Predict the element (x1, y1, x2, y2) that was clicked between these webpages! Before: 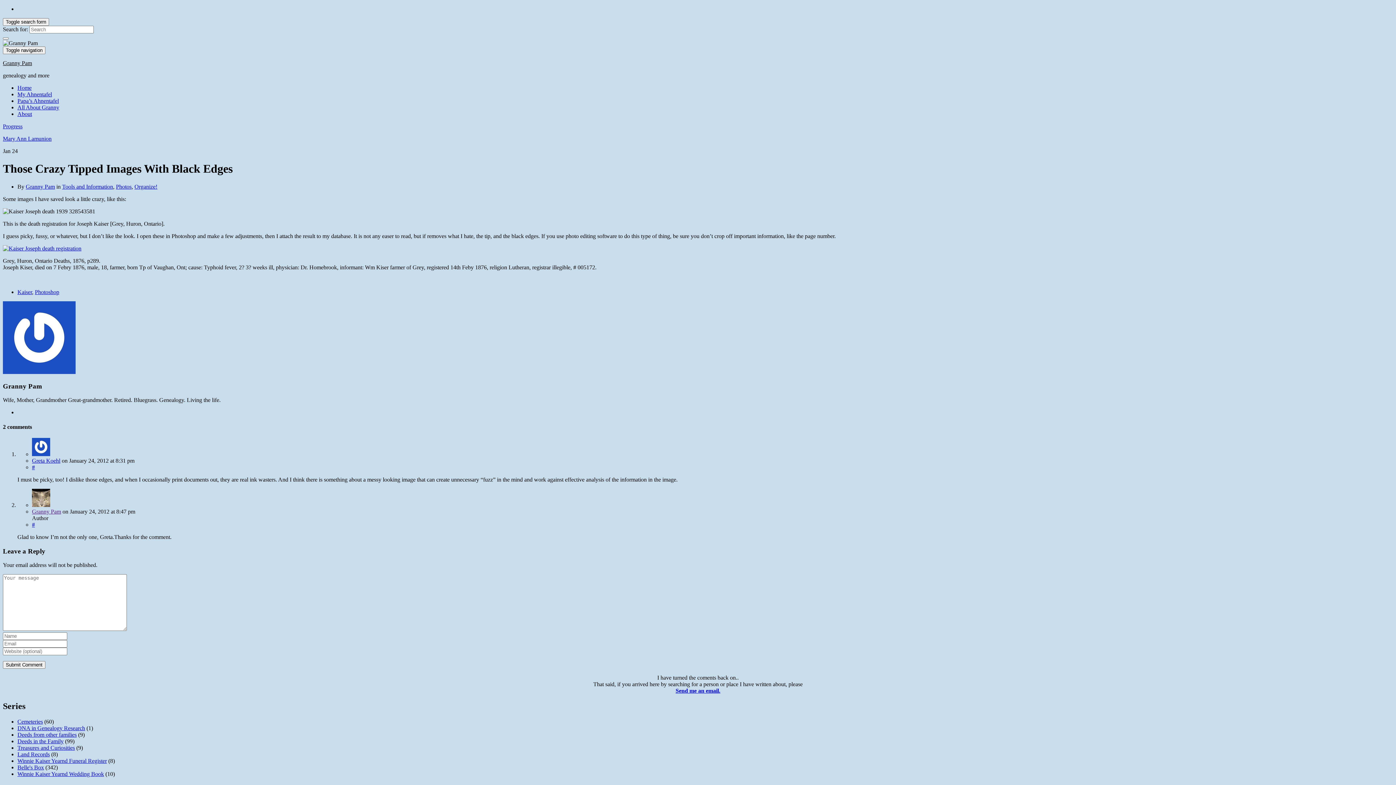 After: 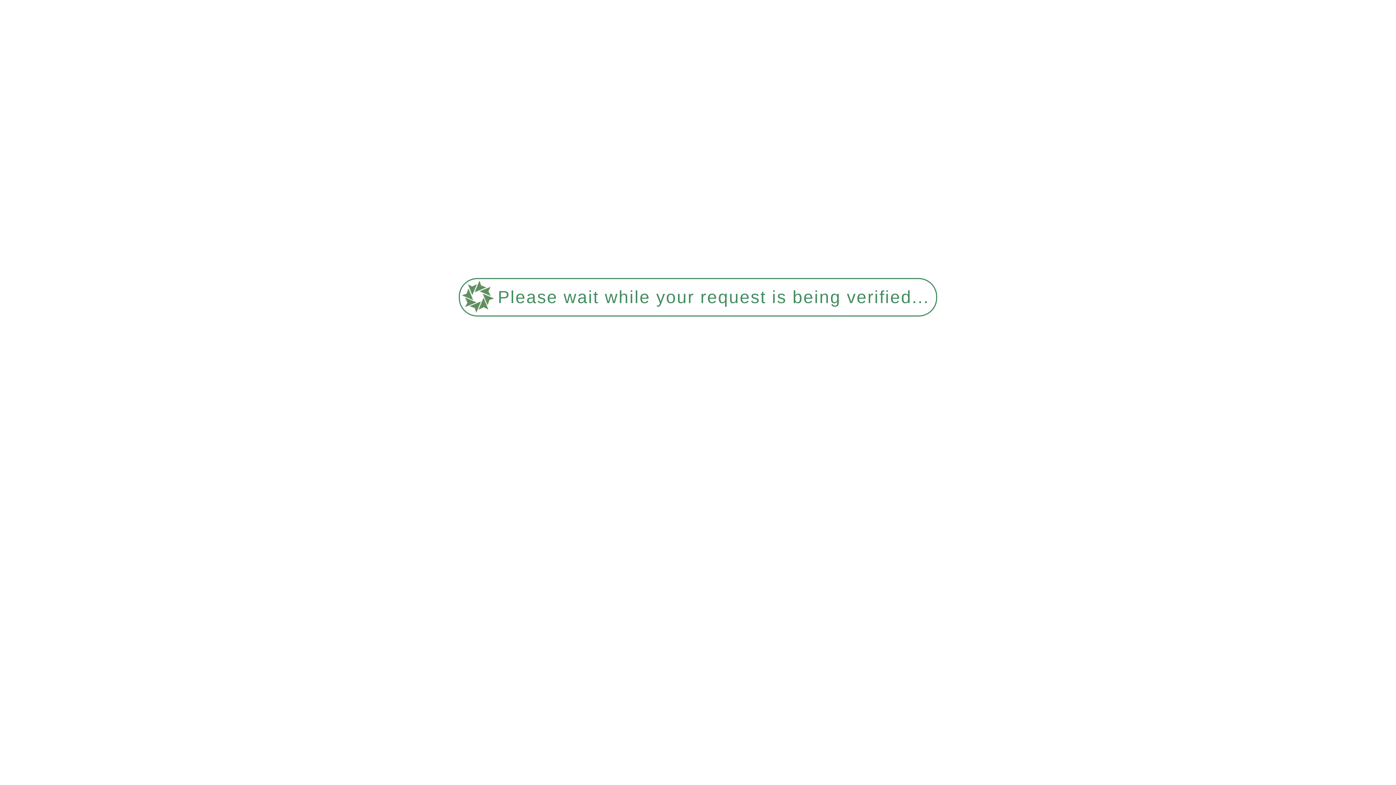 Action: label: Granny Pam bbox: (25, 183, 54, 189)